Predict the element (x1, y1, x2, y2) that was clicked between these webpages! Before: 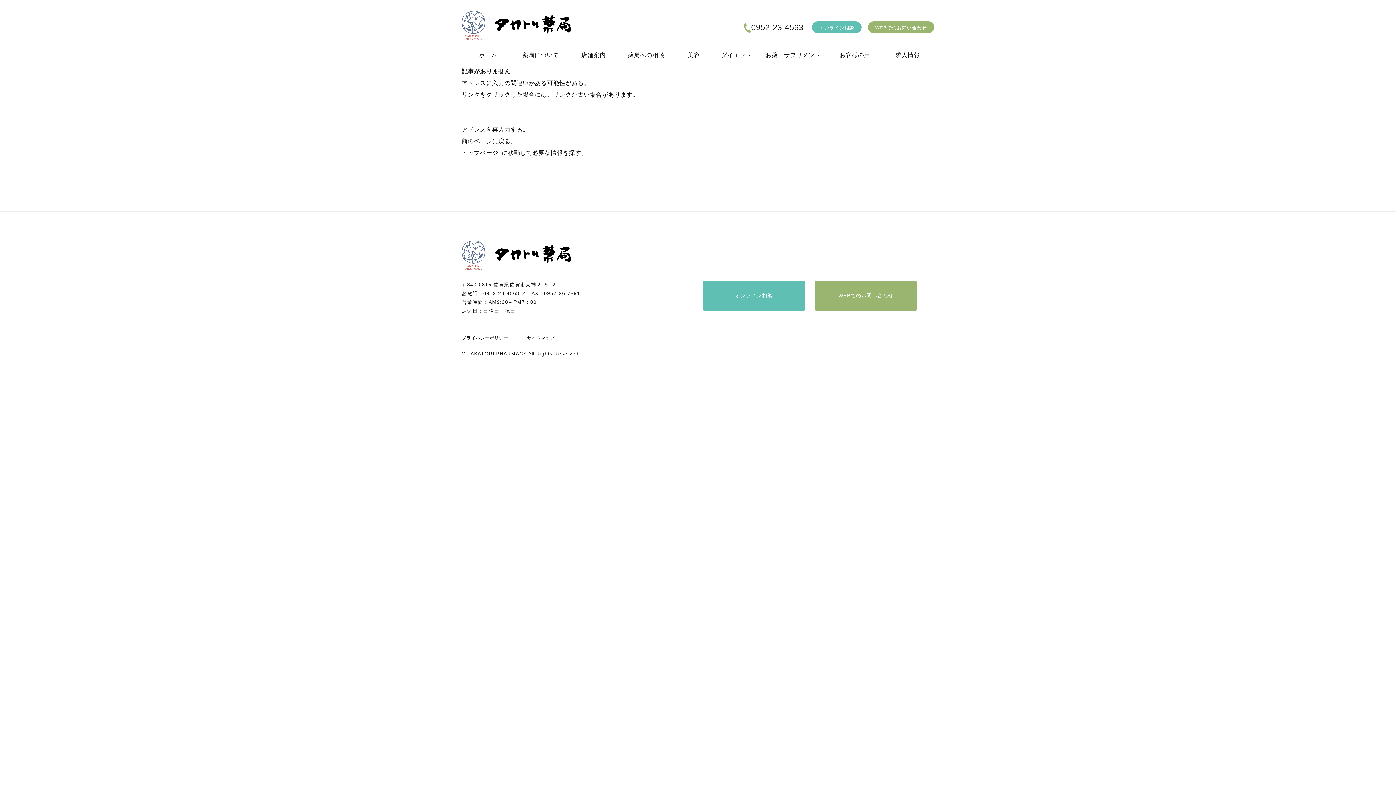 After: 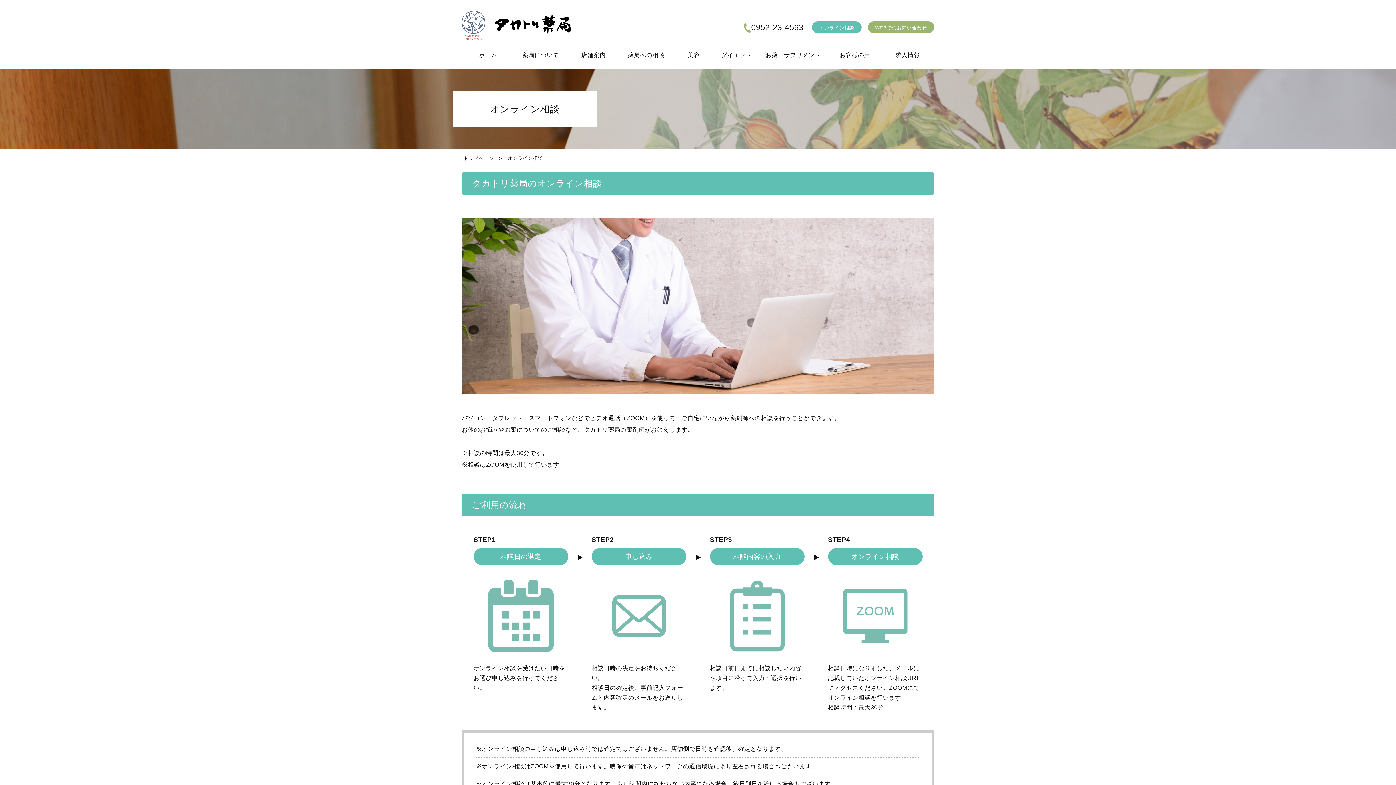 Action: label: オンライン相談 bbox: (703, 280, 805, 311)